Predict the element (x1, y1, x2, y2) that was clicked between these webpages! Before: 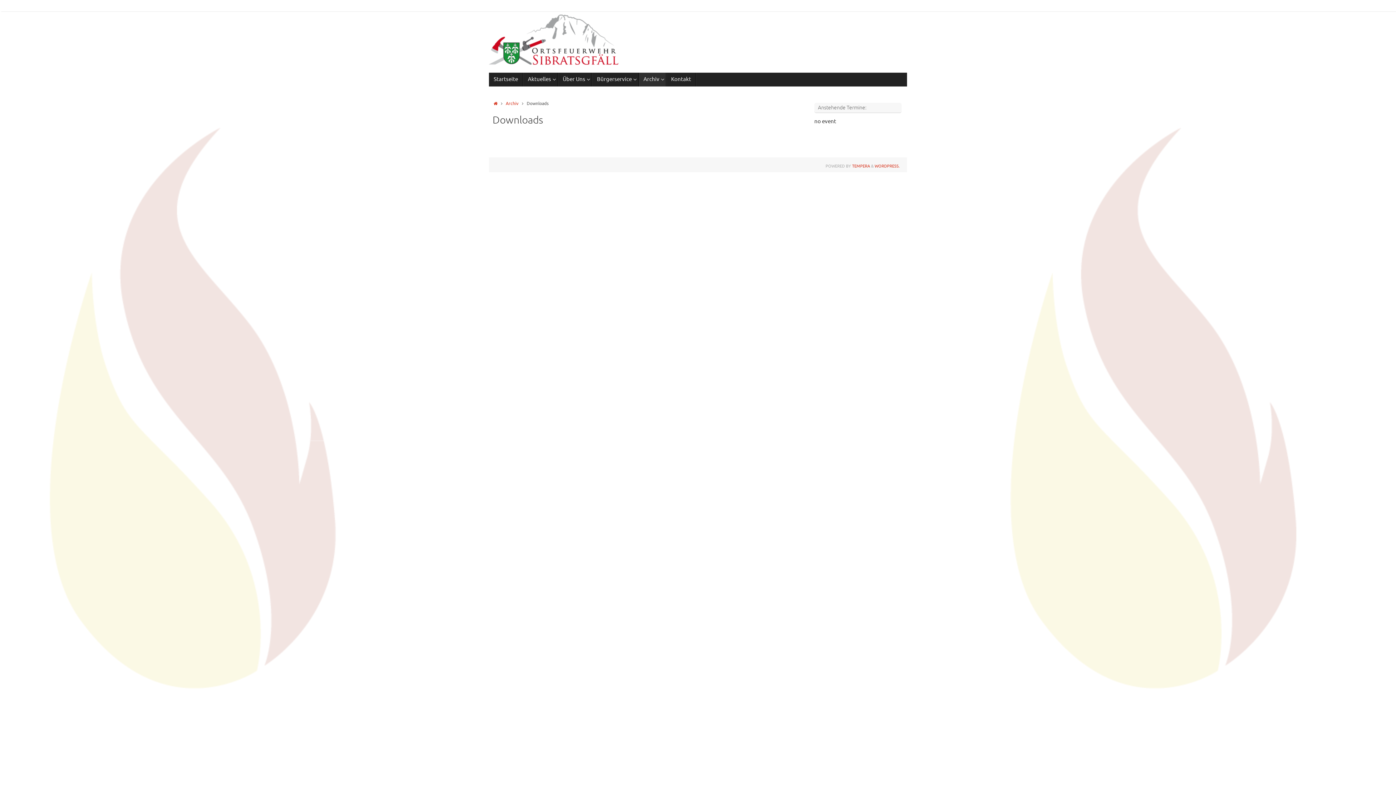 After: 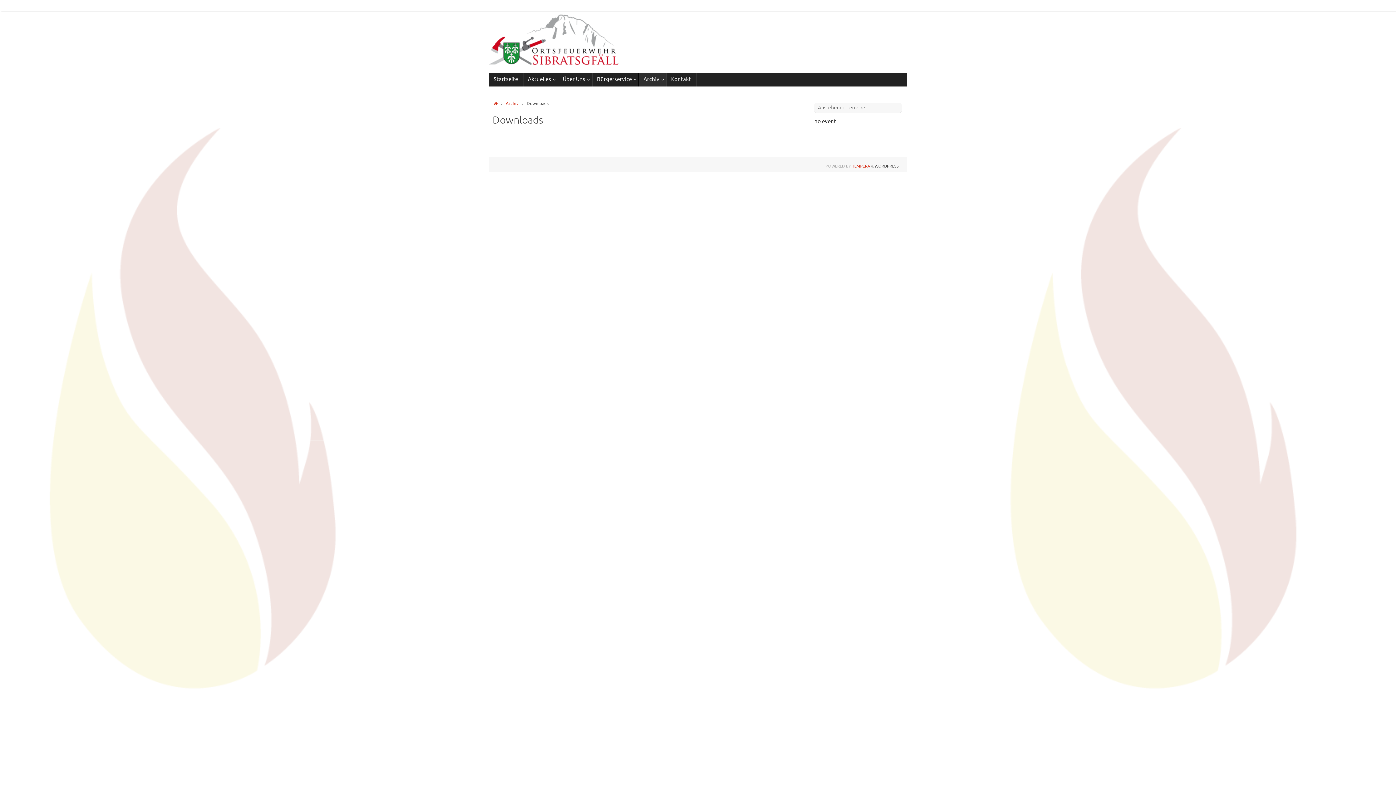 Action: label: WORDPRESS. bbox: (874, 163, 900, 168)